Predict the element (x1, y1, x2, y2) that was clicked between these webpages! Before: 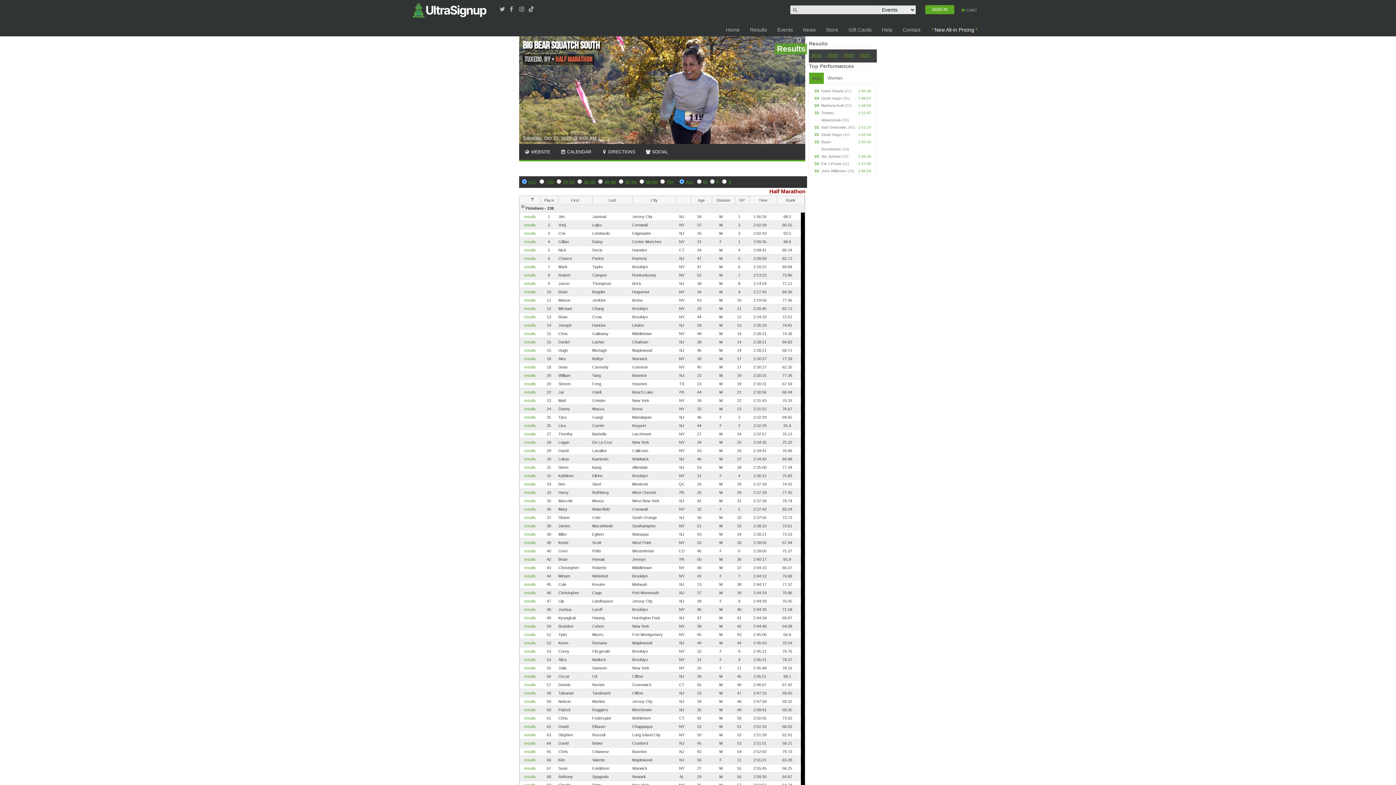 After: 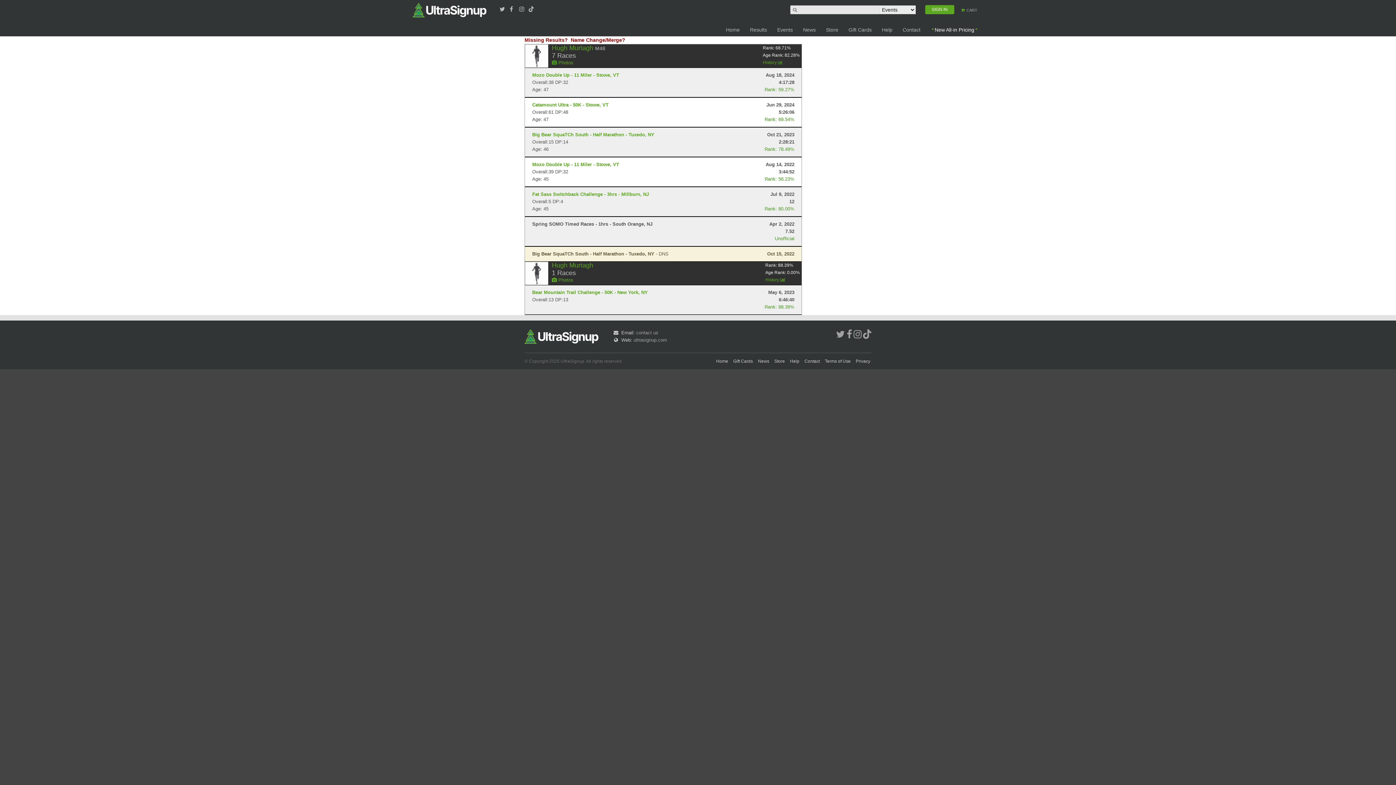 Action: label: results bbox: (524, 348, 536, 352)